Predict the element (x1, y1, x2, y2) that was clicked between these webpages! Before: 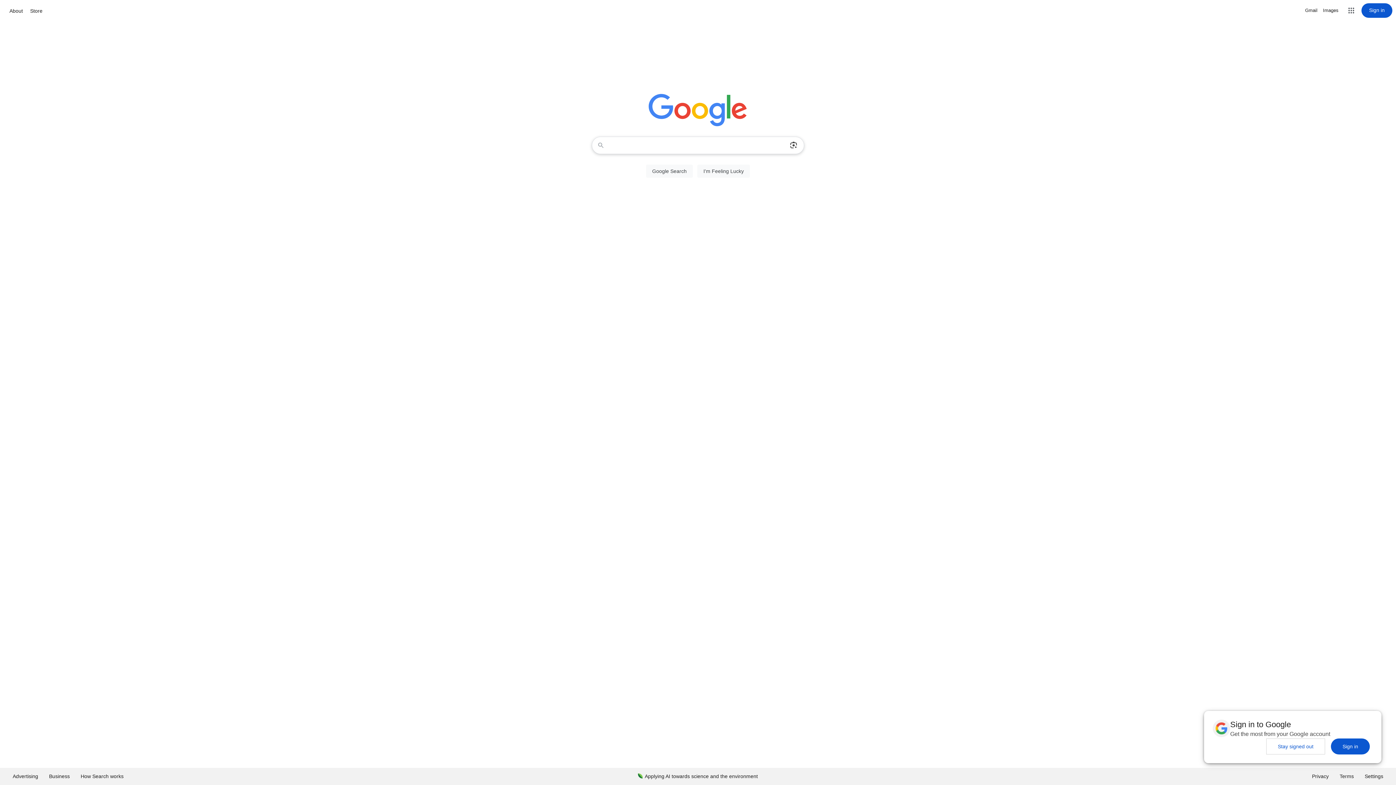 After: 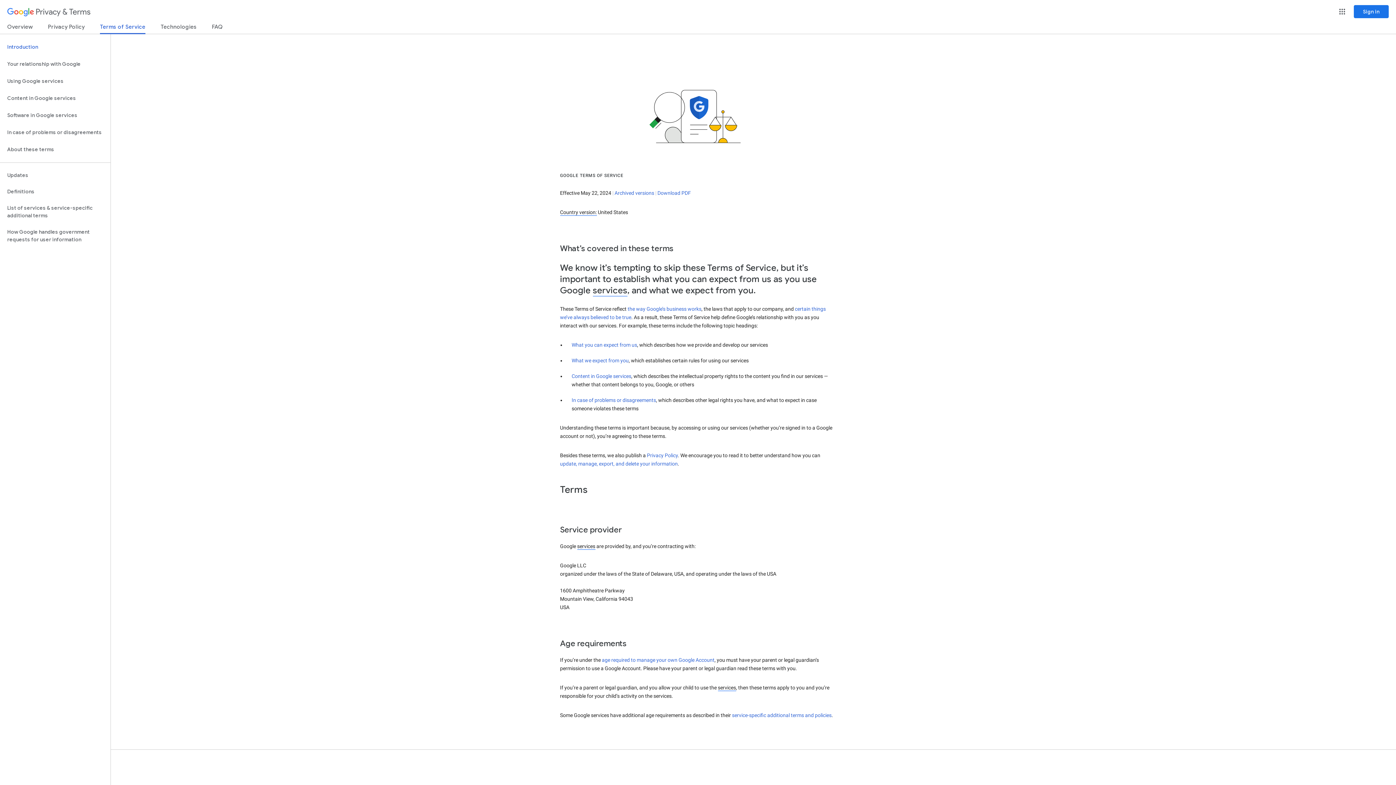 Action: label: Terms bbox: (1334, 768, 1359, 785)